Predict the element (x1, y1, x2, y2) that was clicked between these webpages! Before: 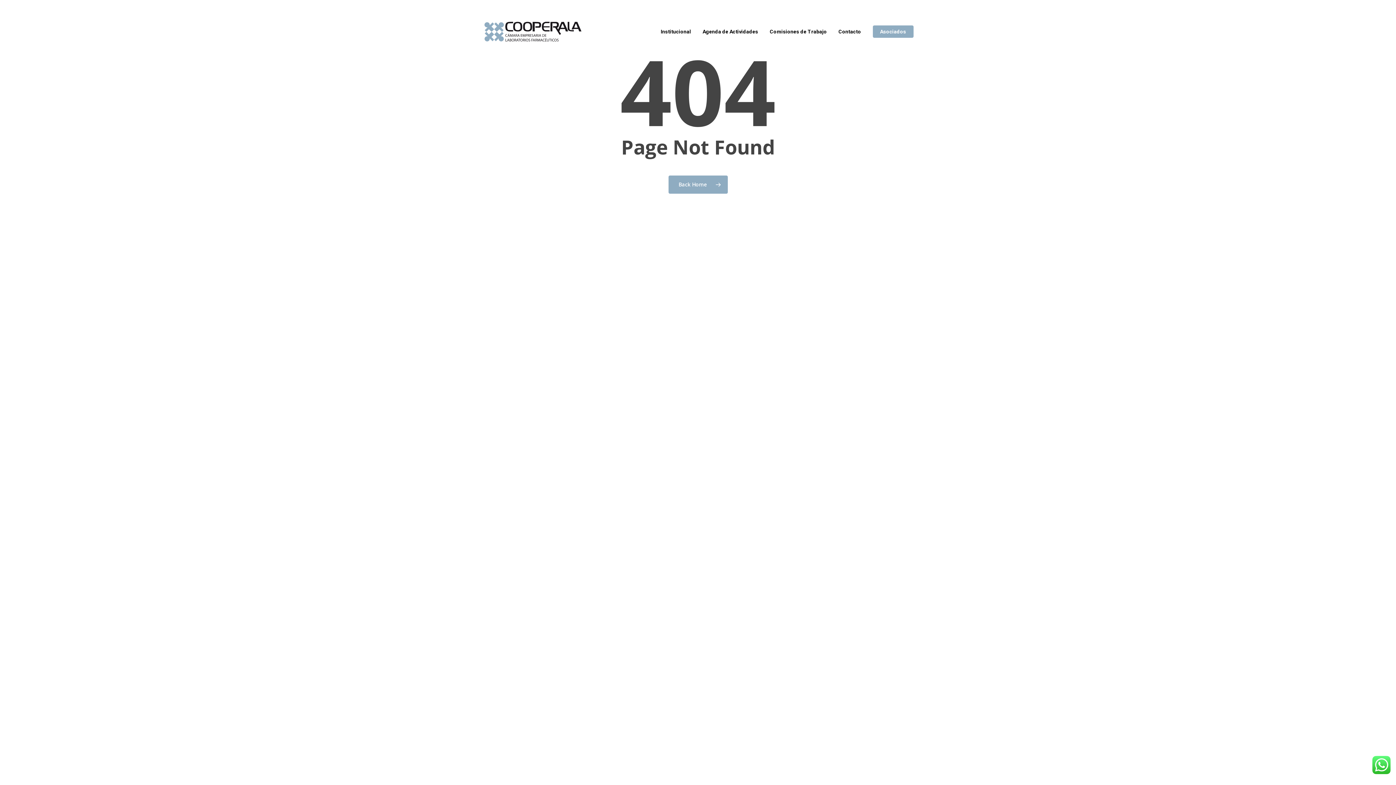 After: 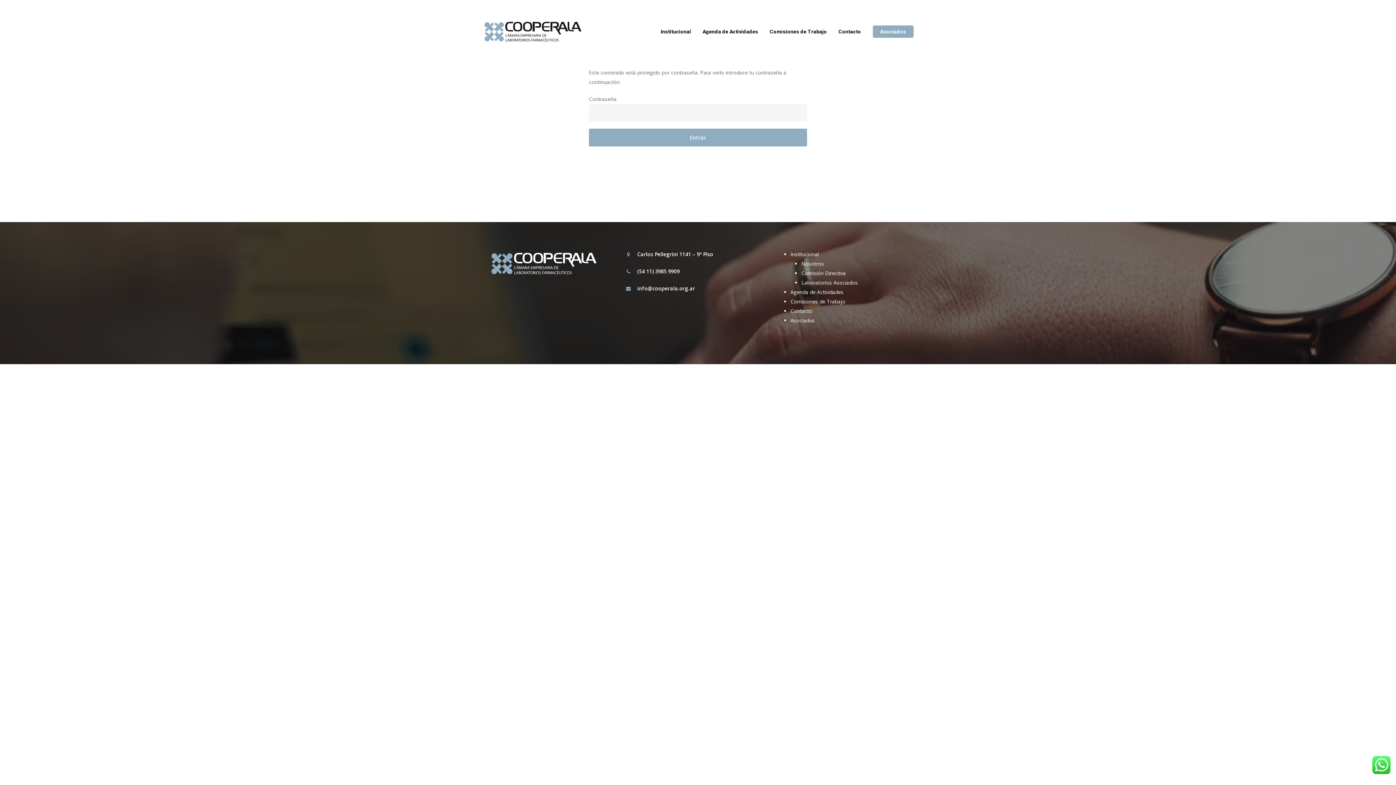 Action: bbox: (872, 28, 913, 35) label: Asociados